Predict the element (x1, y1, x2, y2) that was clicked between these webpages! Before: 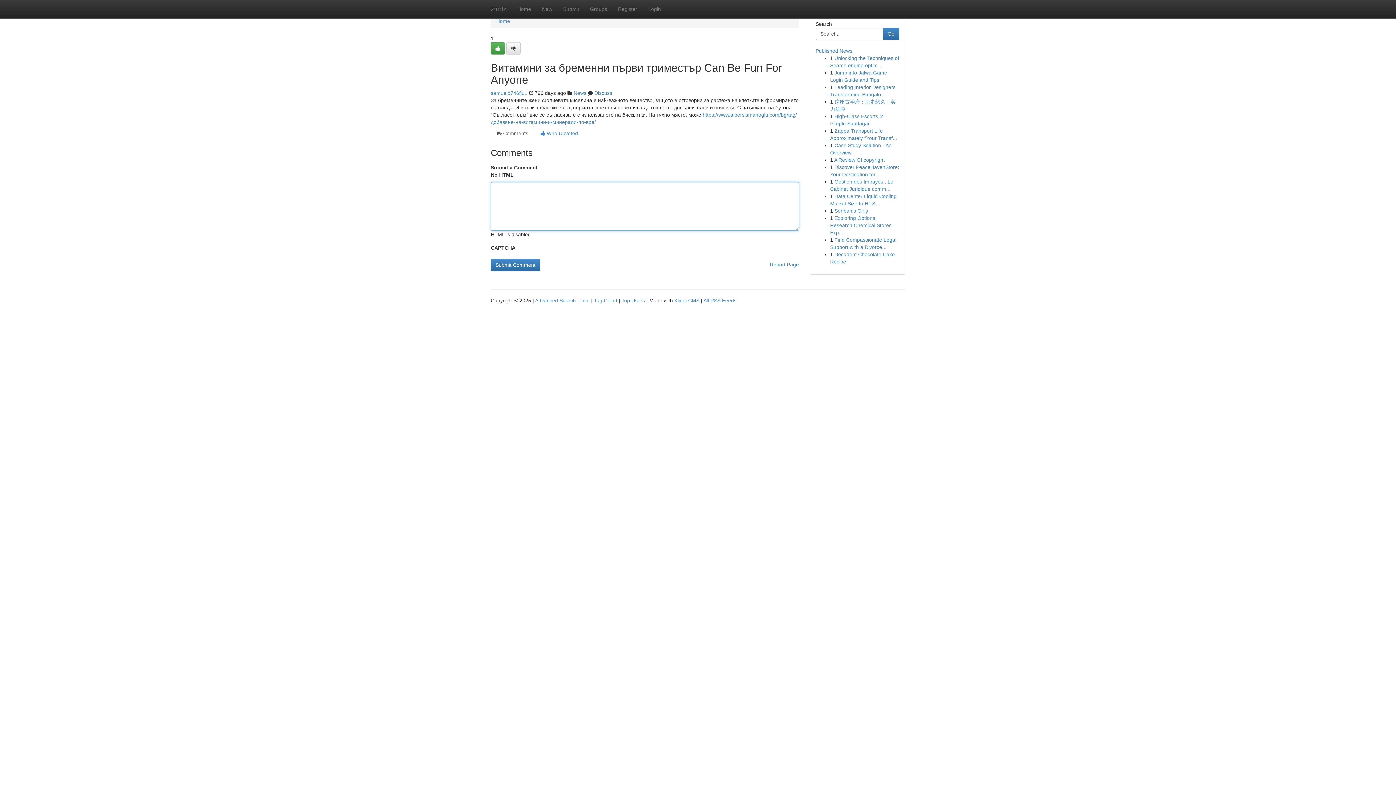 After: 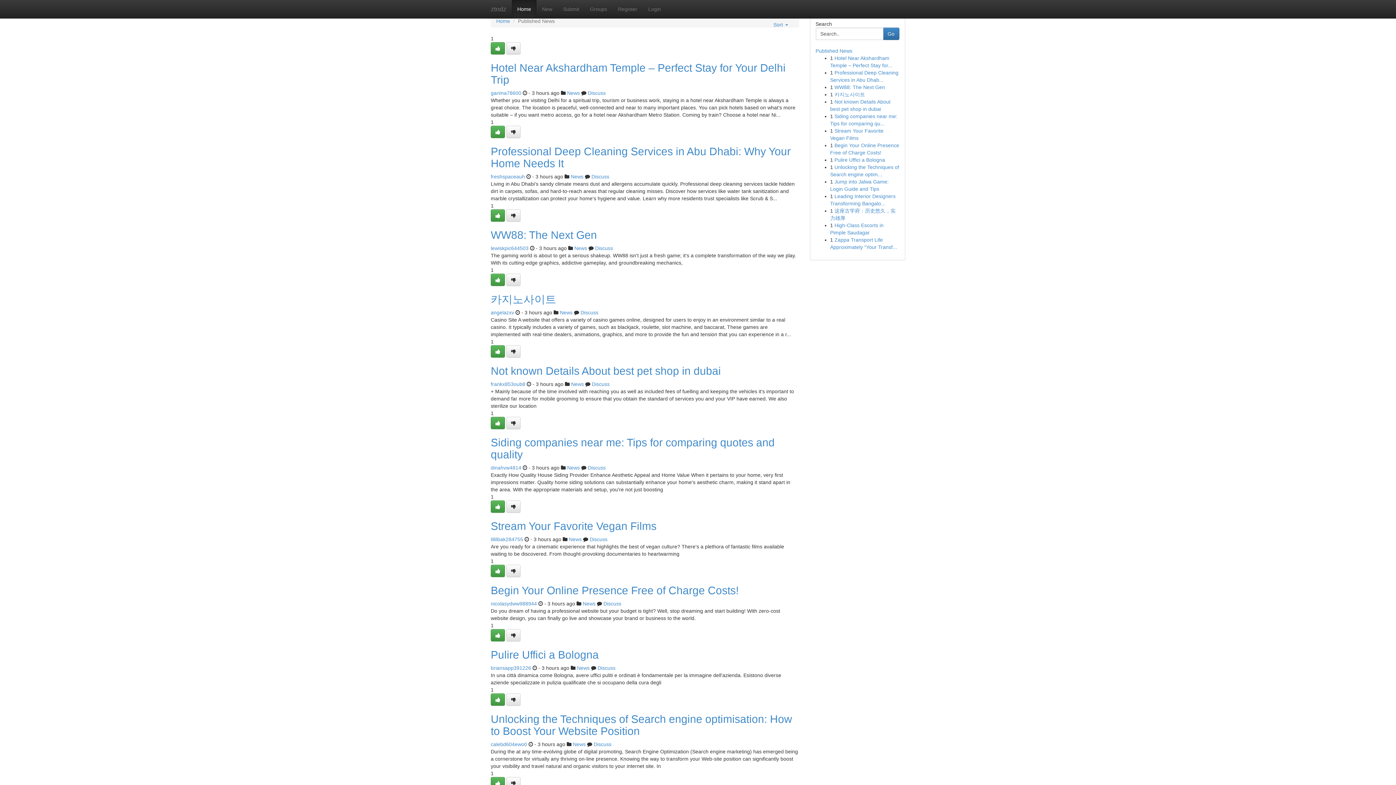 Action: bbox: (496, 18, 510, 24) label: Home